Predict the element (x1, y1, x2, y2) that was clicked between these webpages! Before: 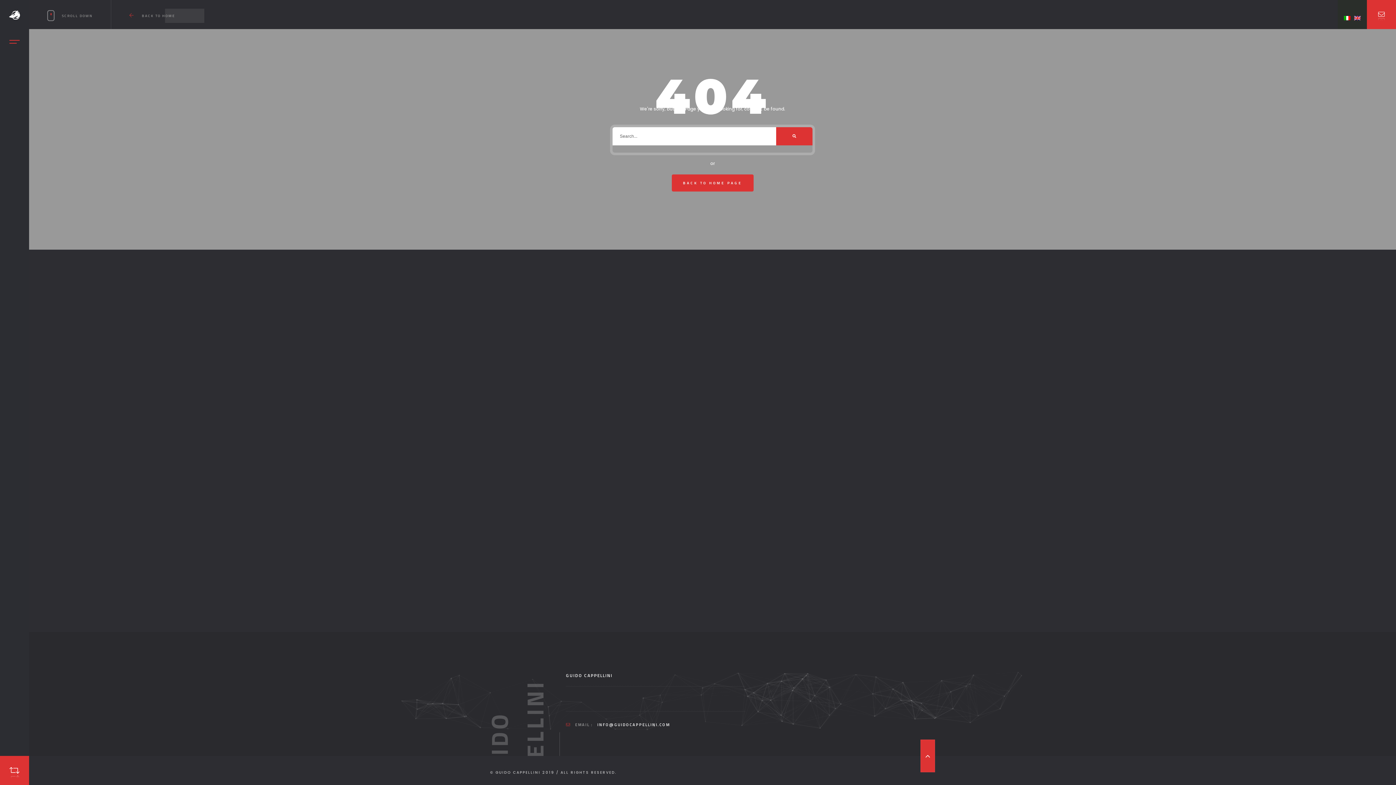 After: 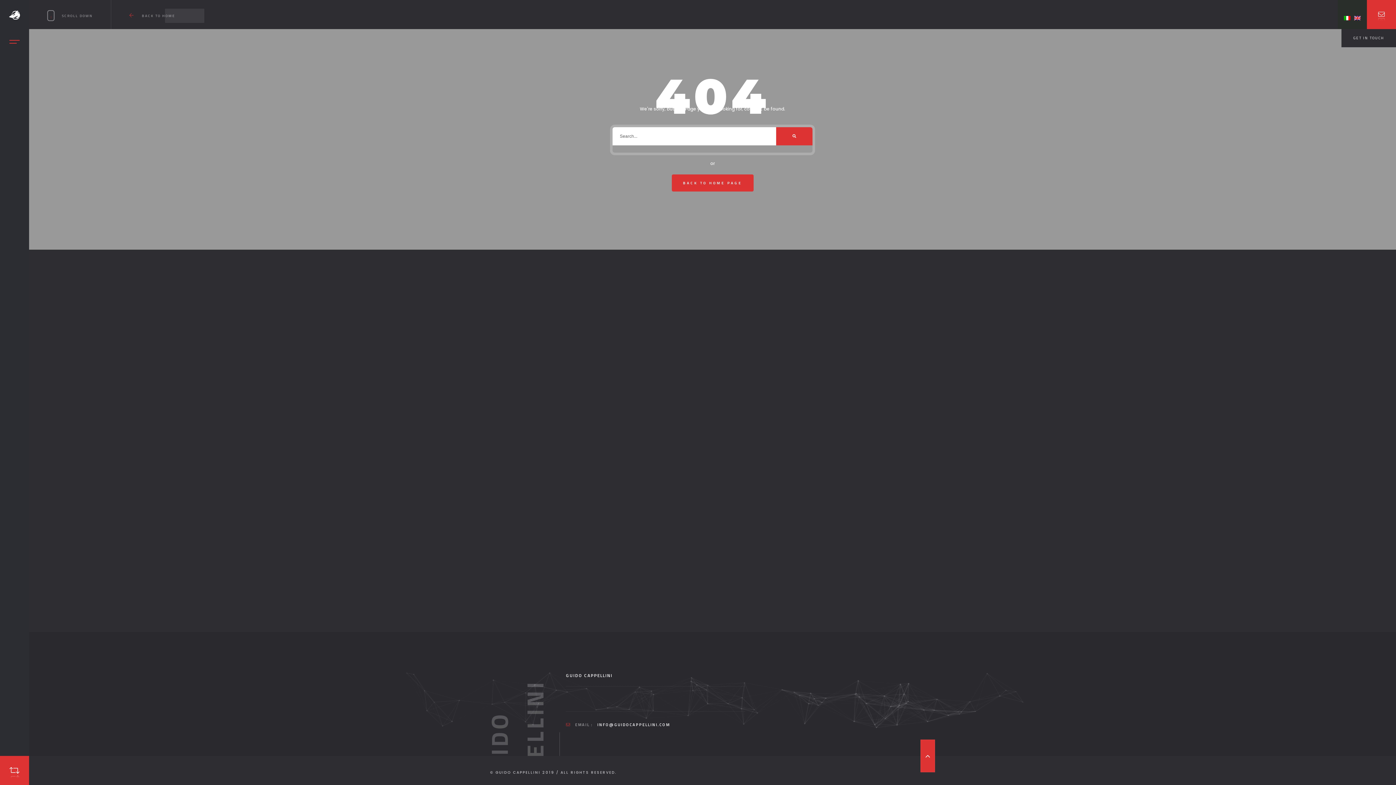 Action: bbox: (1367, 0, 1396, 29)